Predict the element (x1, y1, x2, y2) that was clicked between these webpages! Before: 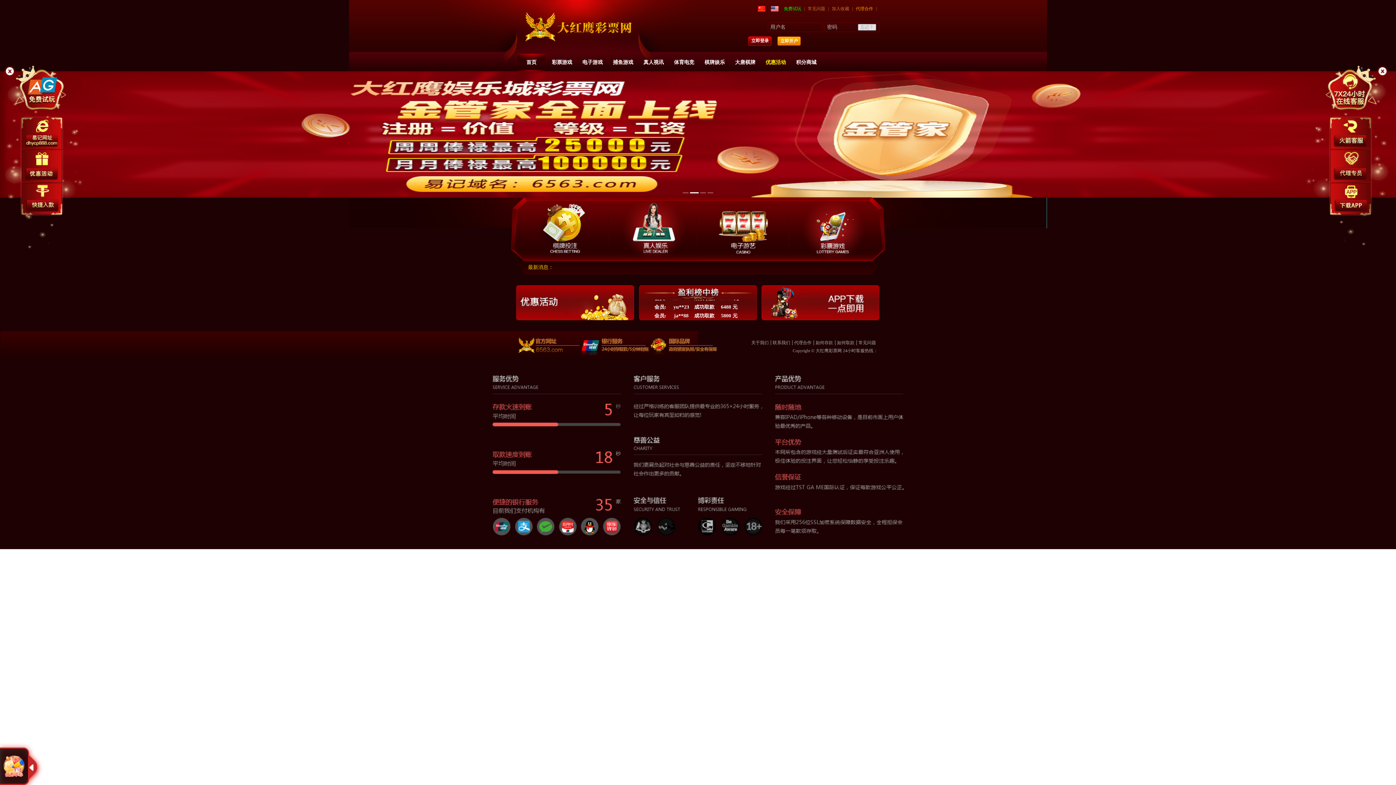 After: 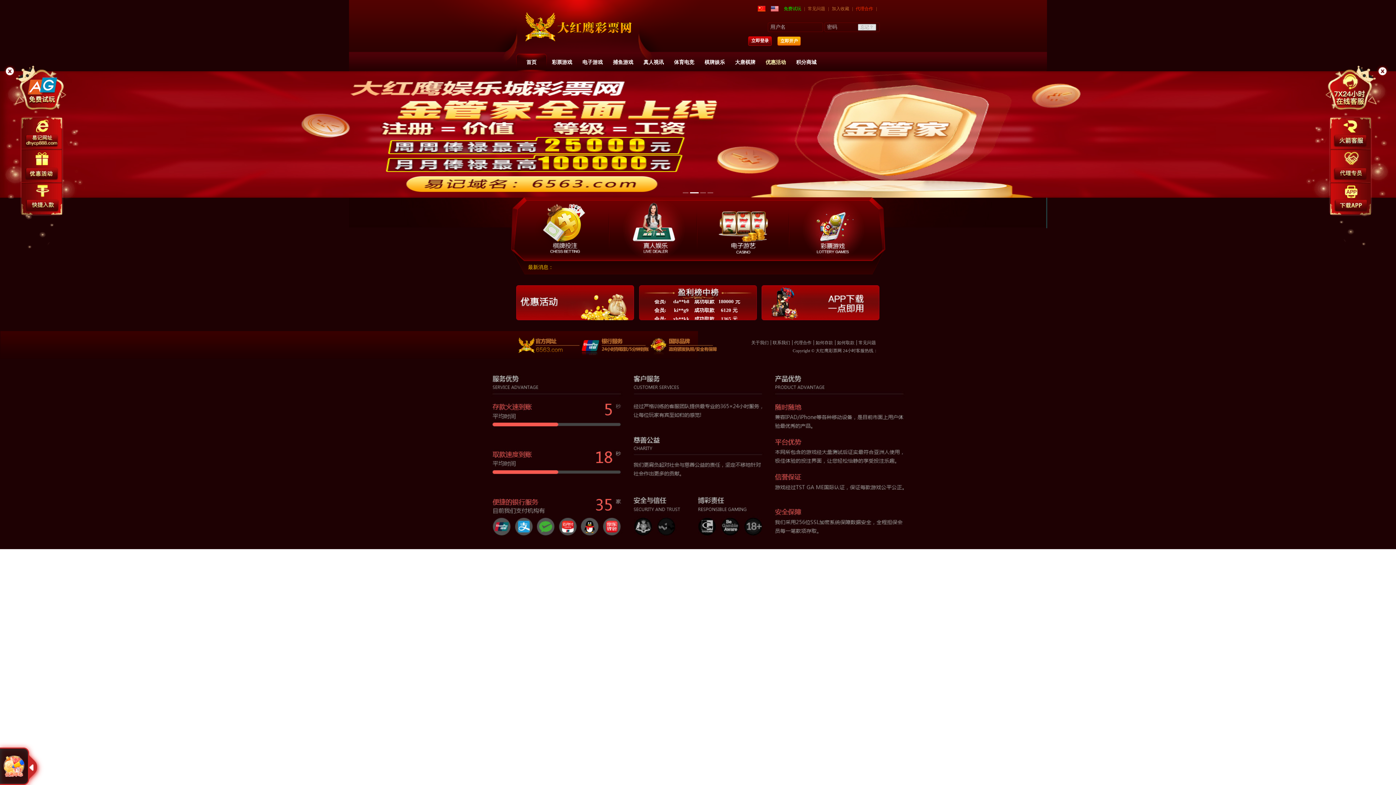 Action: bbox: (18, 70, 63, 109)